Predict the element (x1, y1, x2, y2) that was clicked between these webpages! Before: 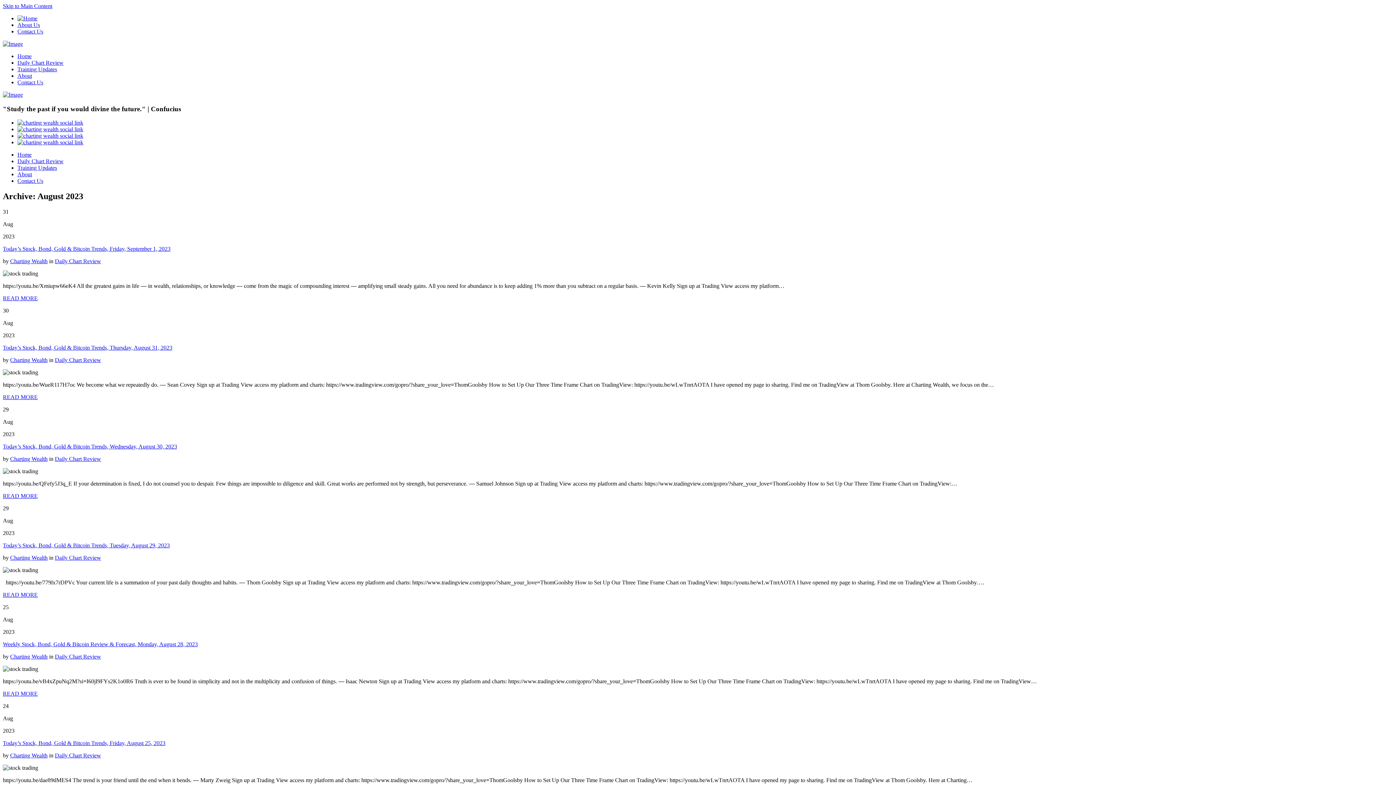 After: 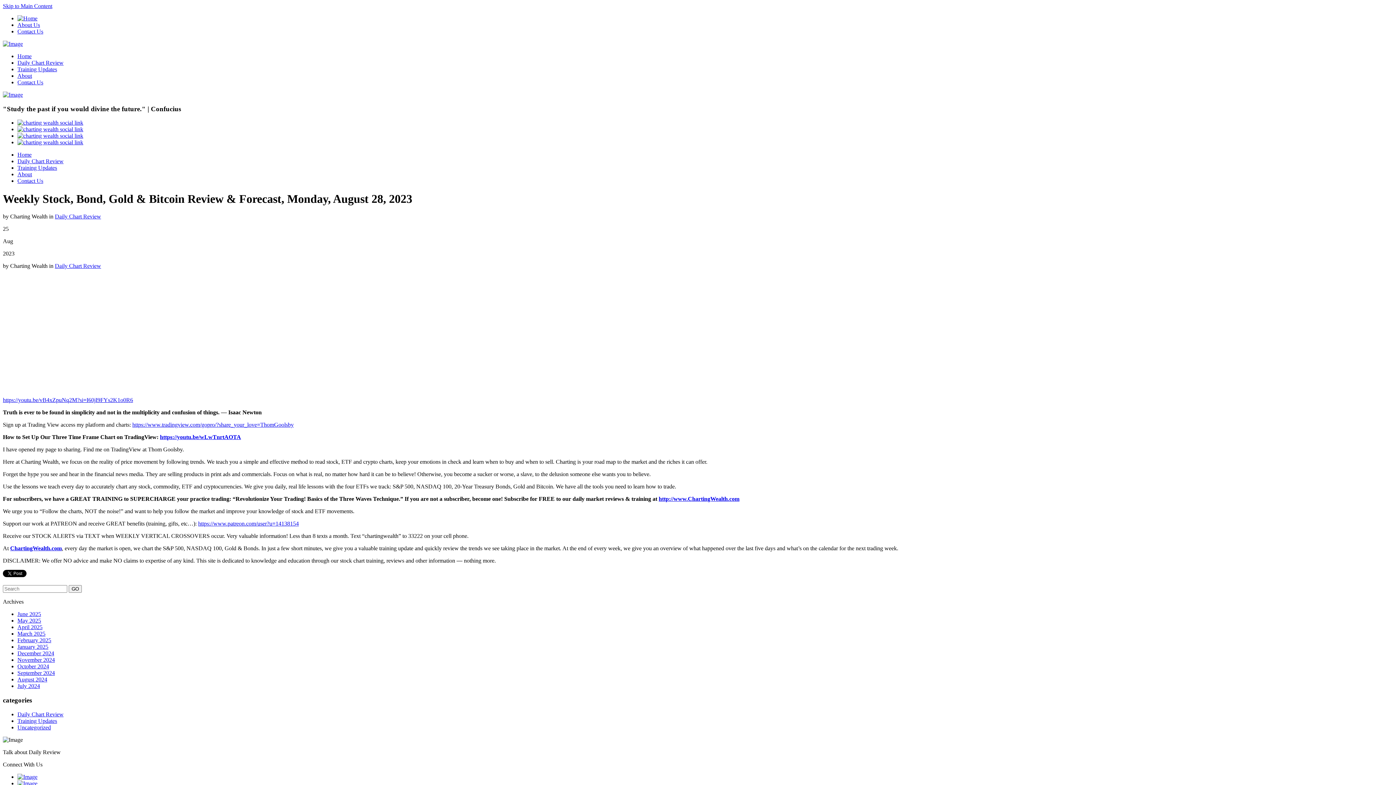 Action: label: Weekly Stock, Bond, Gold & Bitcoin Review & Forecast, Monday, August 28, 2023 bbox: (2, 641, 197, 647)